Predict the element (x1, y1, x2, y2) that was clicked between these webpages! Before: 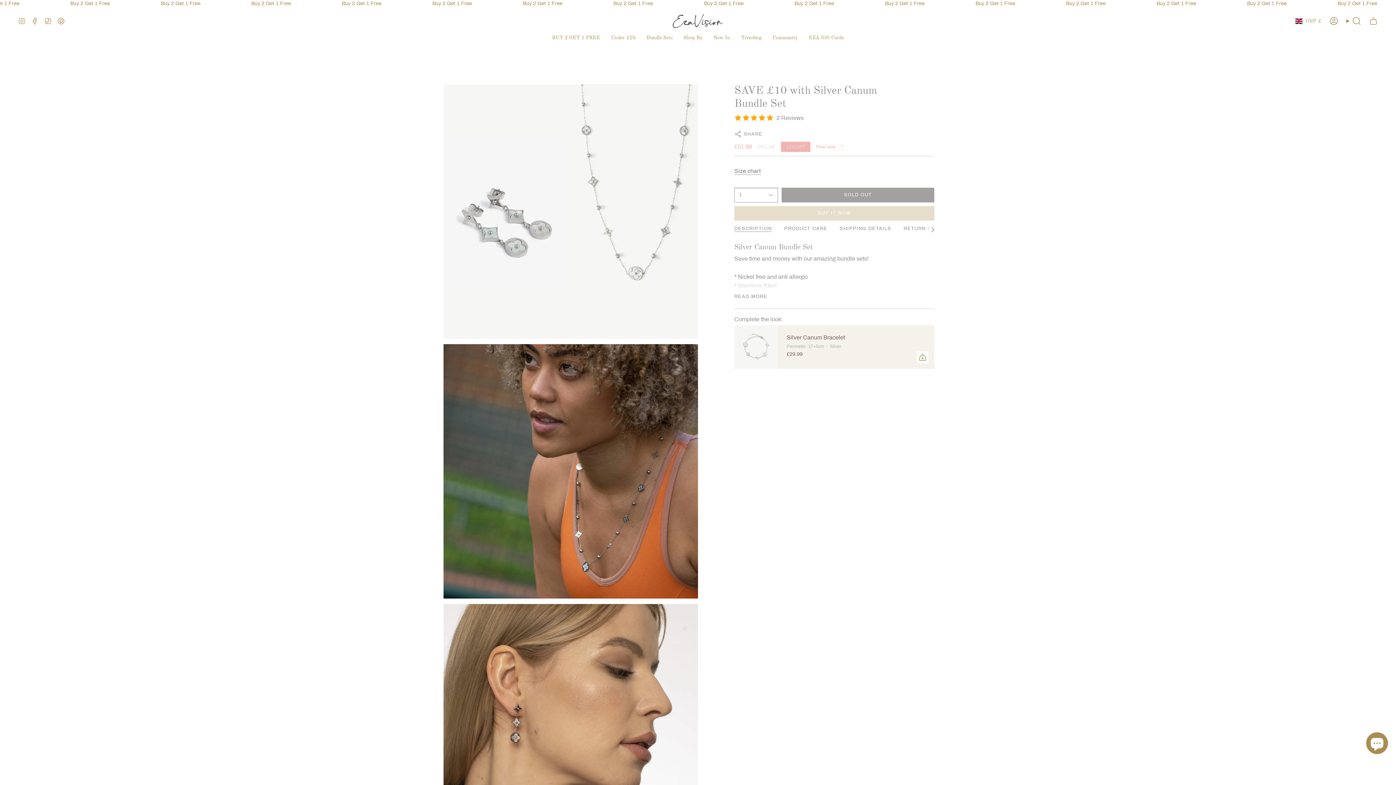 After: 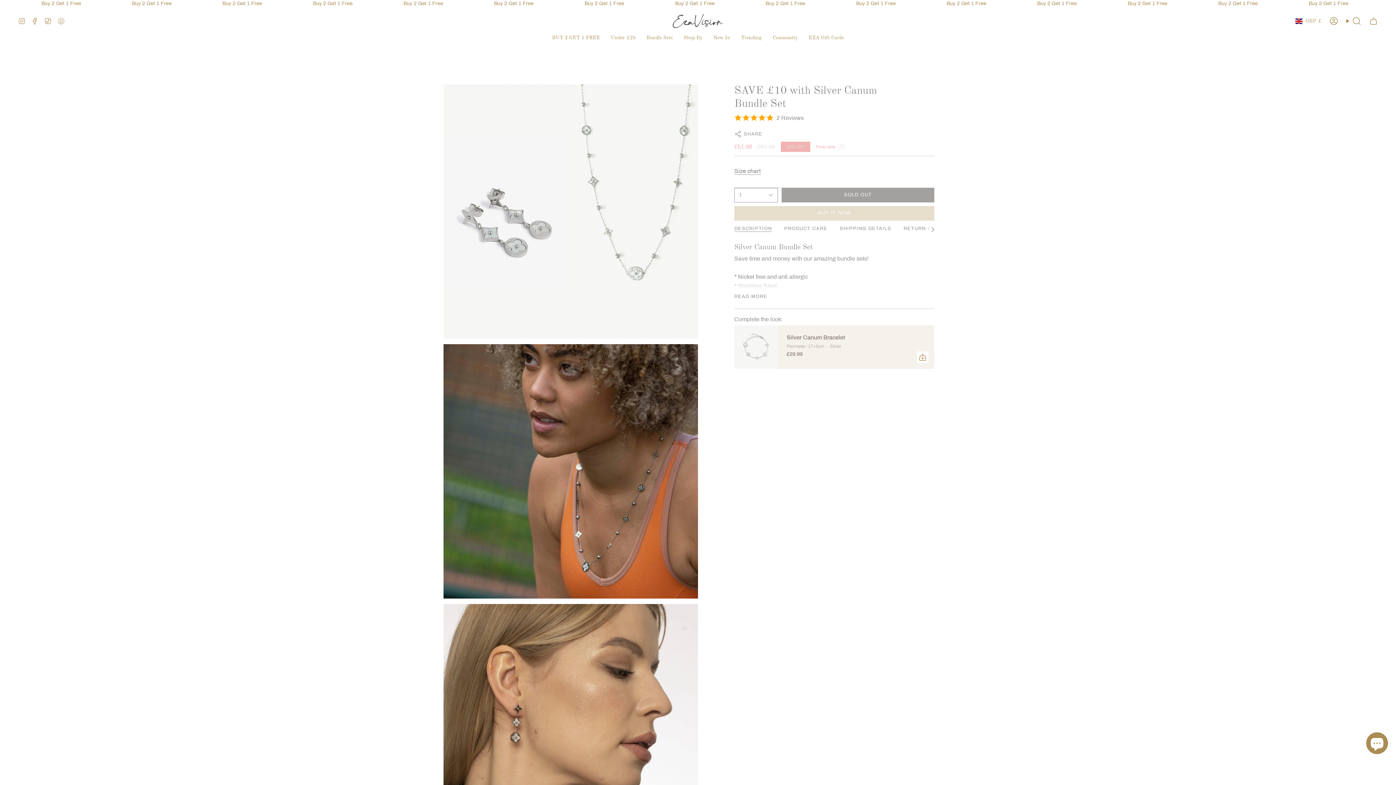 Action: label: Pinterest bbox: (57, 17, 64, 23)